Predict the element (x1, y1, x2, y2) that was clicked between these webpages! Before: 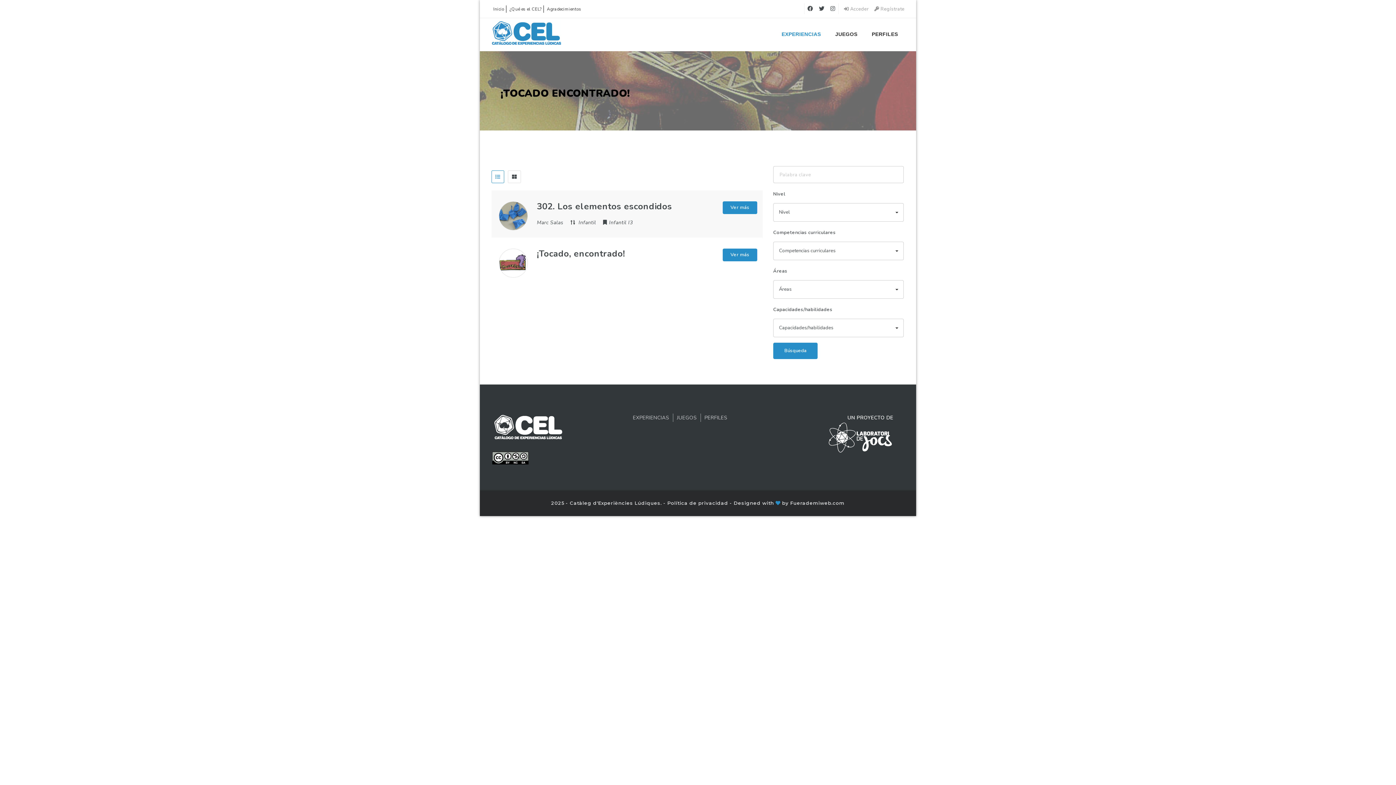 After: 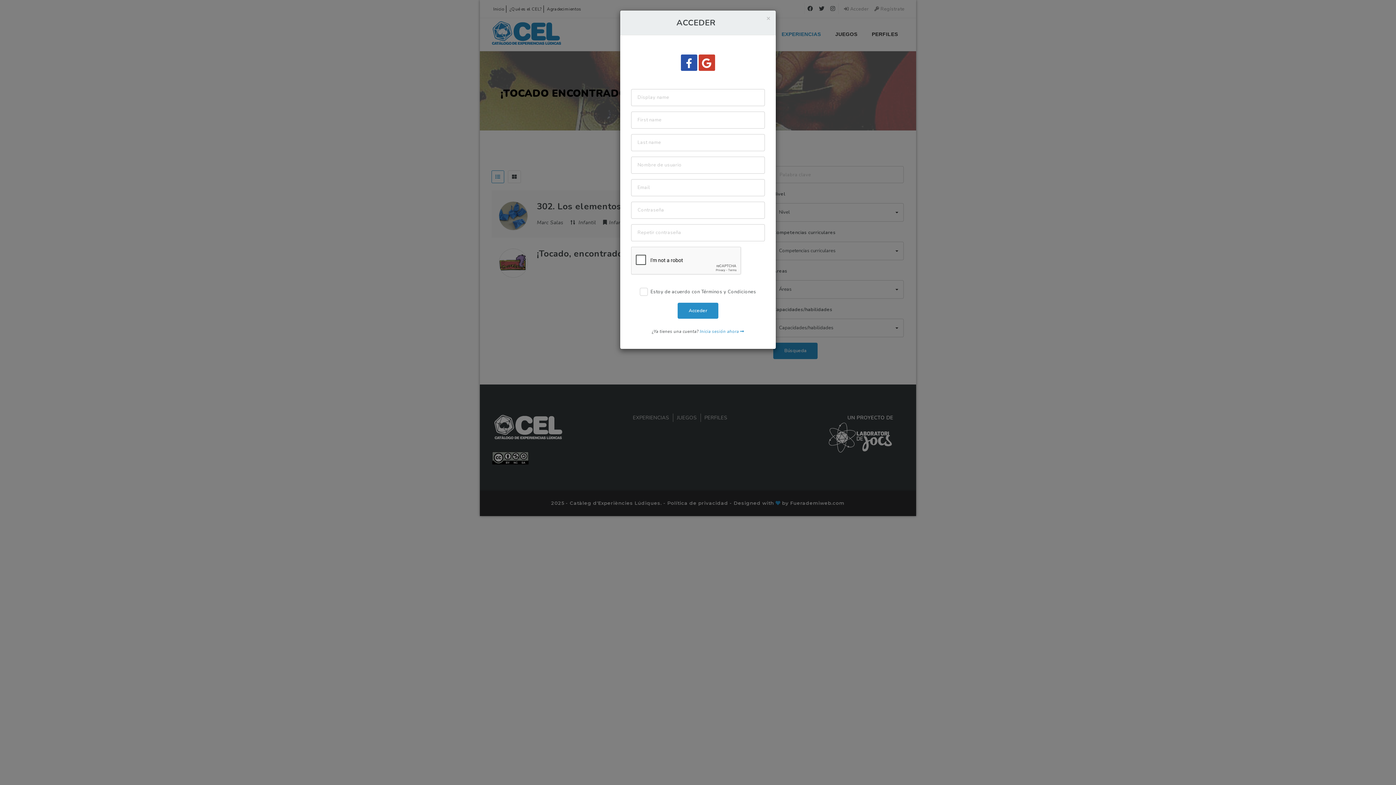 Action: bbox: (874, 5, 904, 12) label:  Regístrate